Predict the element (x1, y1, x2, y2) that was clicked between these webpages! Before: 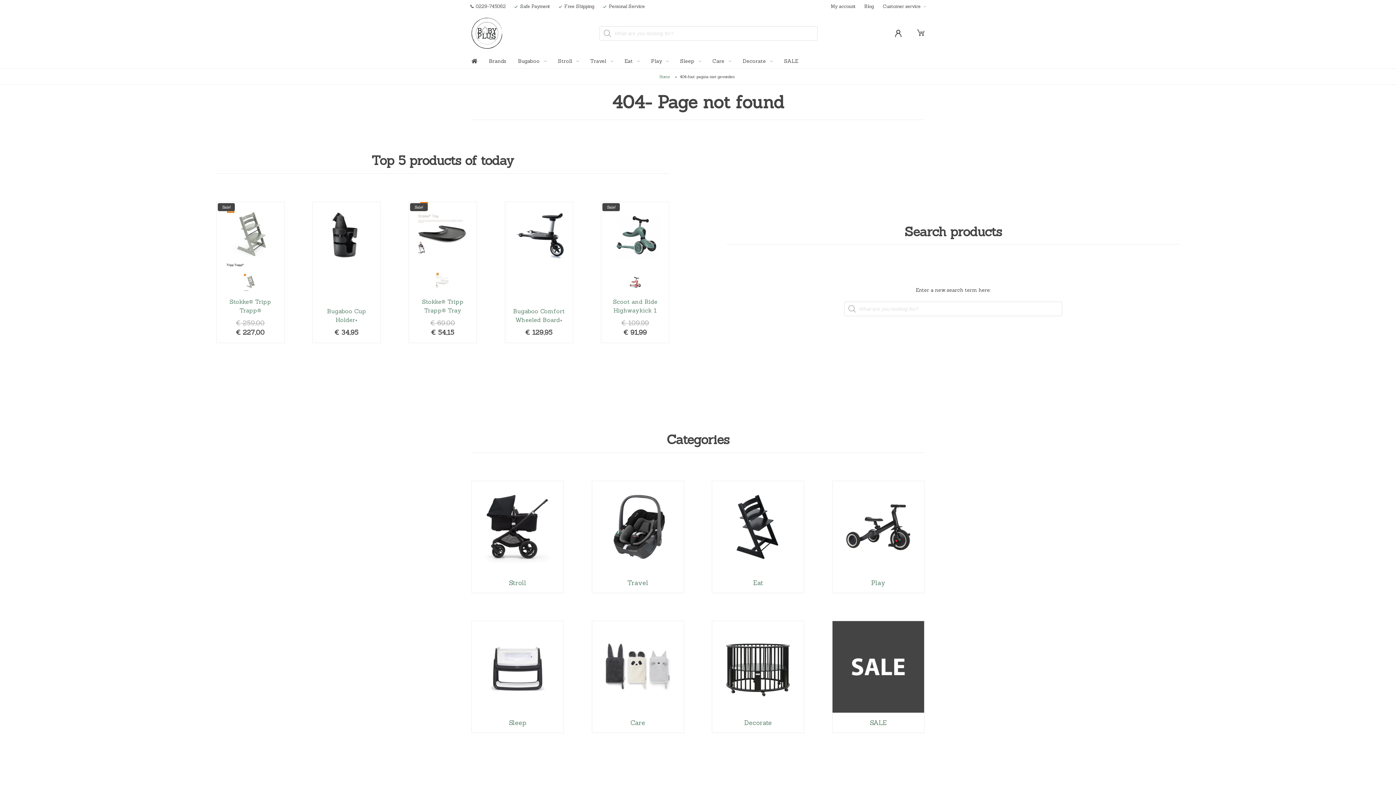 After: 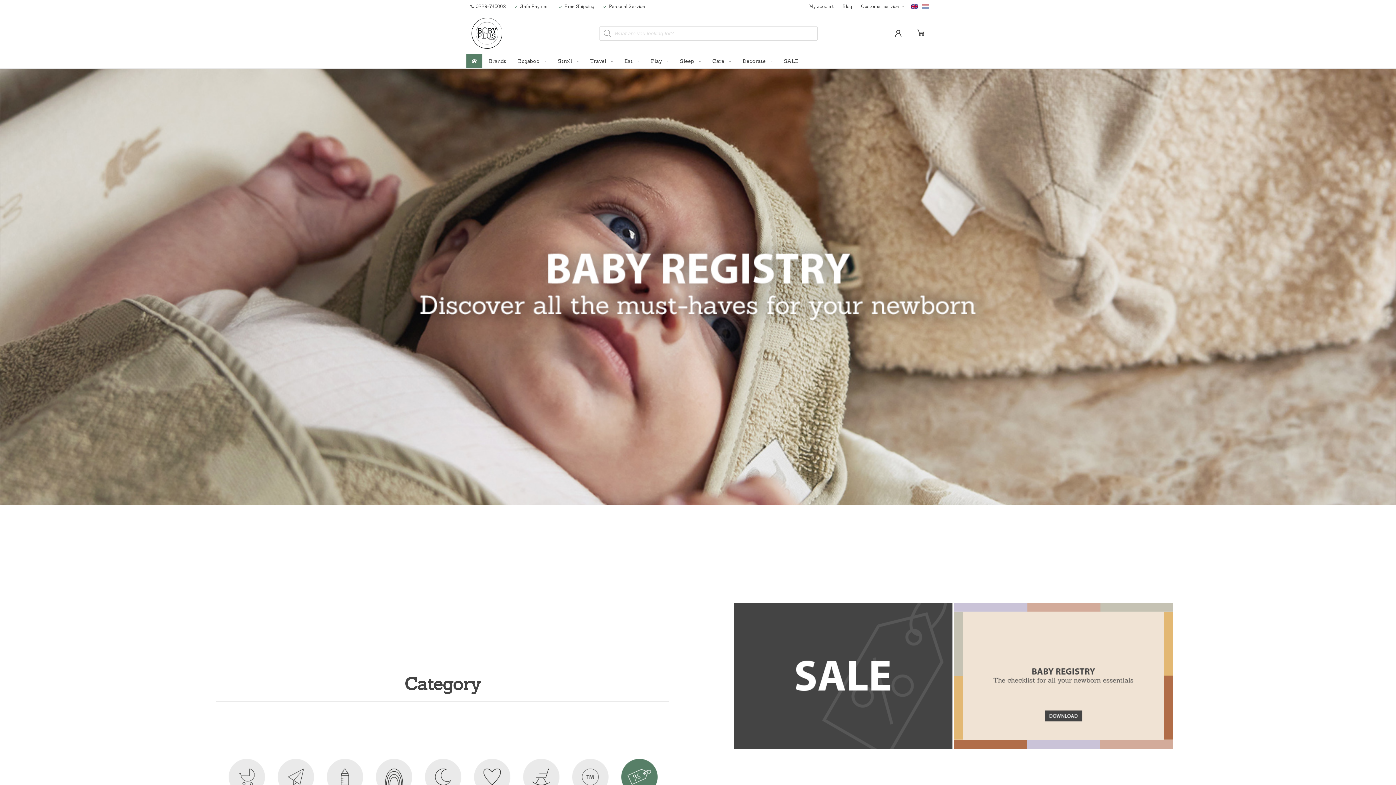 Action: label: Home bbox: (659, 74, 672, 79)